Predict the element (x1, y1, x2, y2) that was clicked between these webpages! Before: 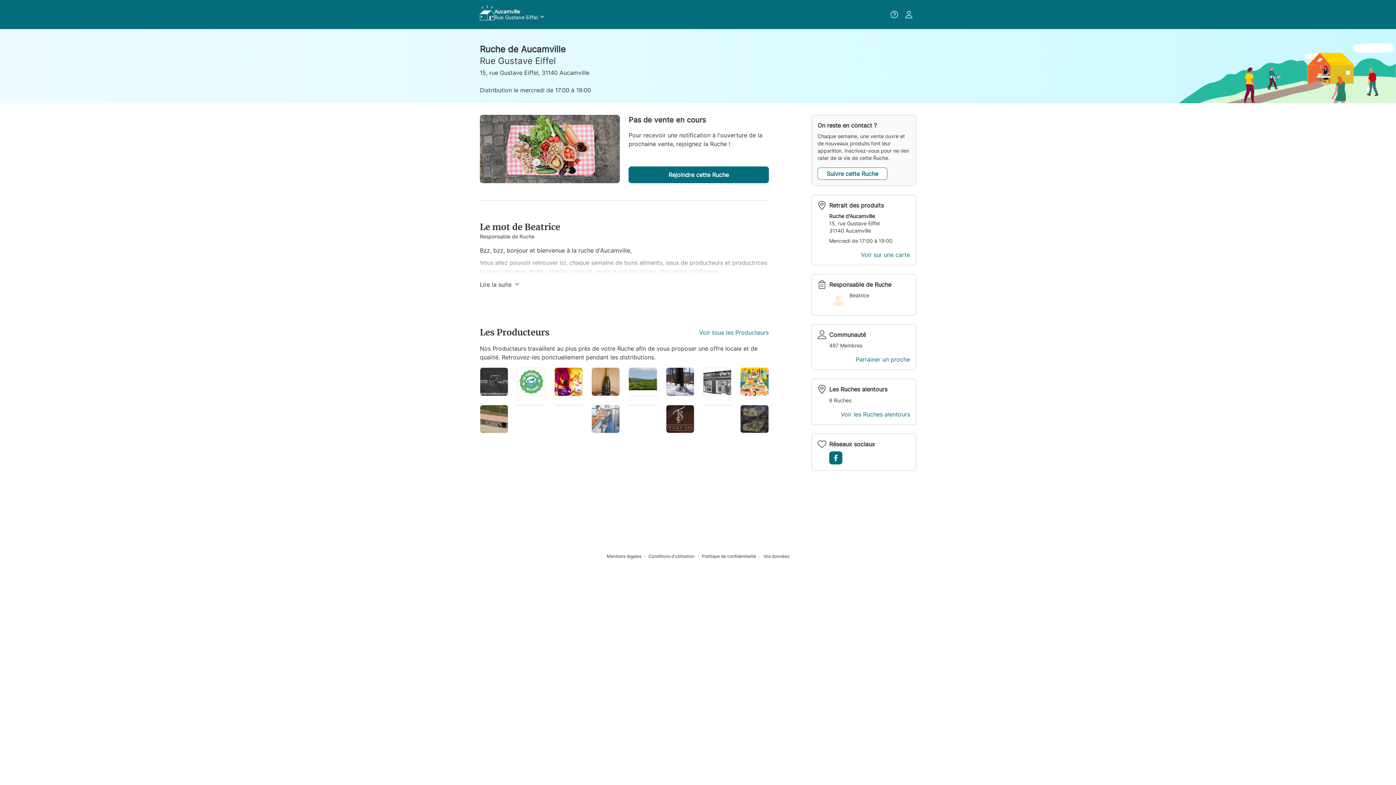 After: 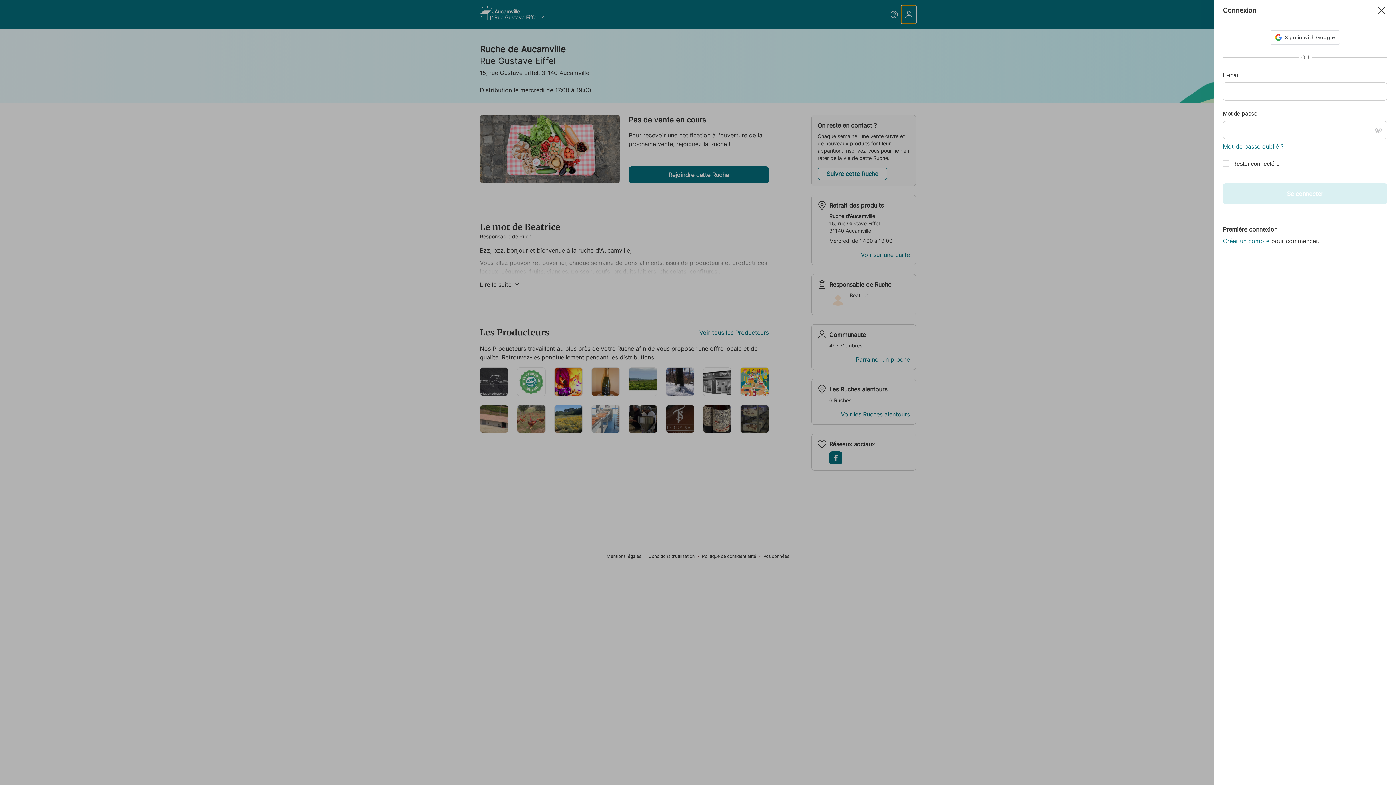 Action: bbox: (901, 5, 916, 23)